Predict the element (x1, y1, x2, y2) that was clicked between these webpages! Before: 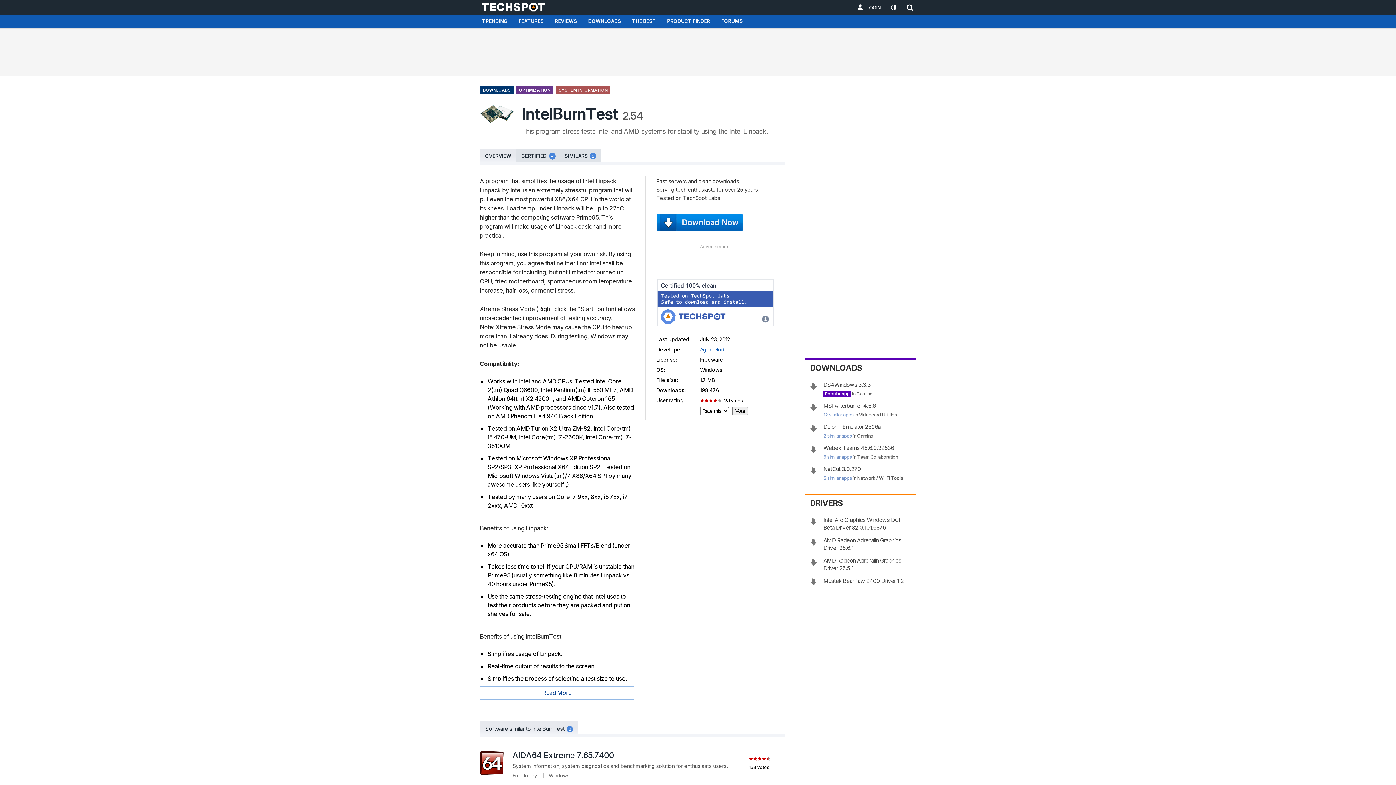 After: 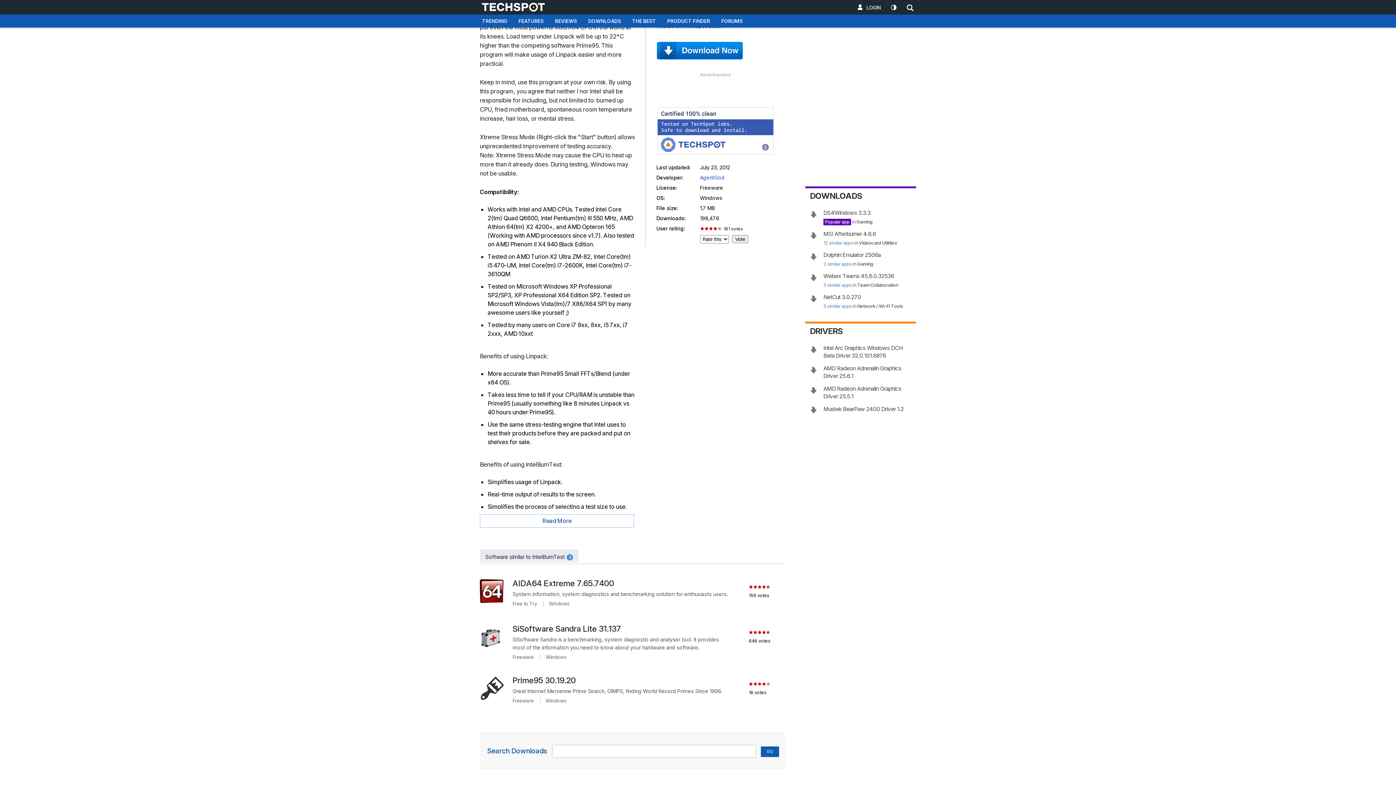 Action: bbox: (480, 149, 516, 162) label: OVERVIEW